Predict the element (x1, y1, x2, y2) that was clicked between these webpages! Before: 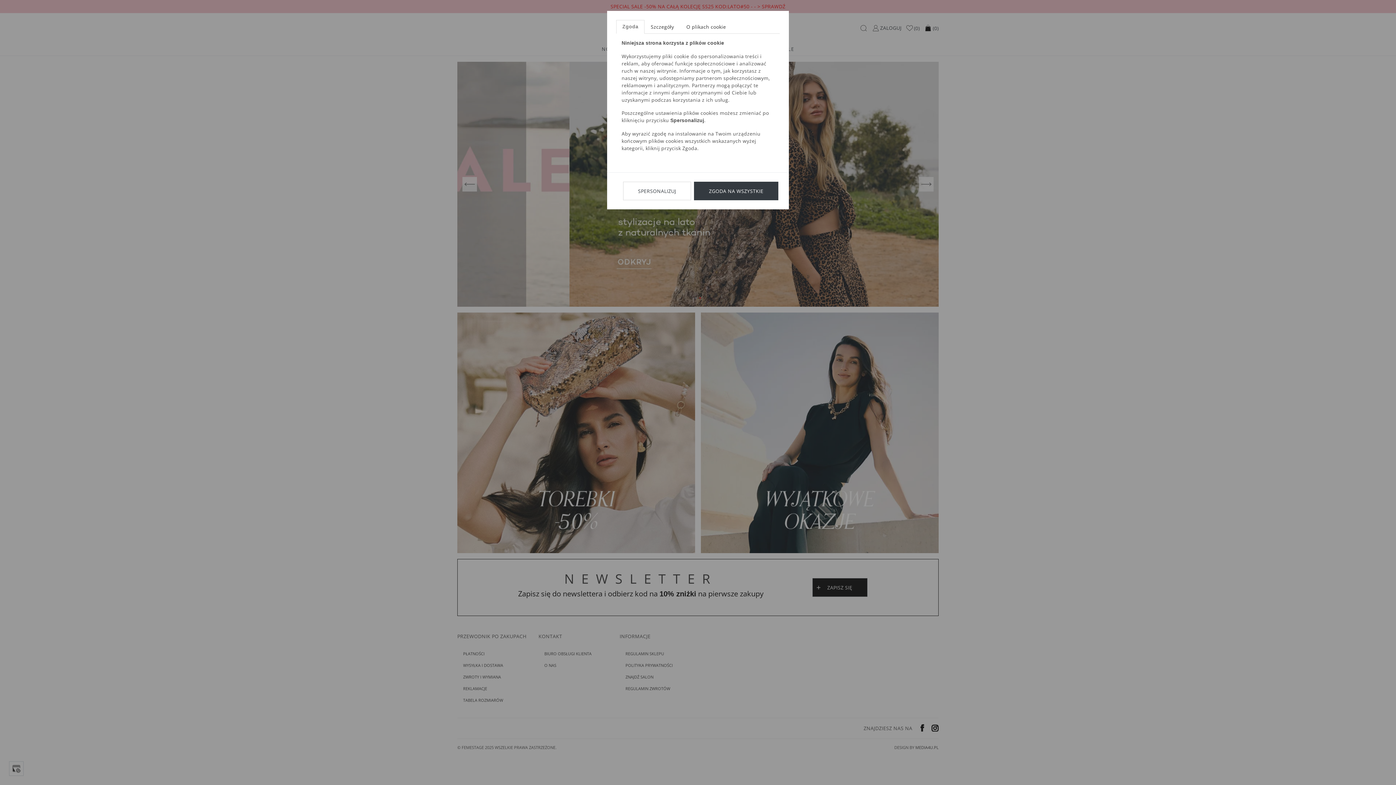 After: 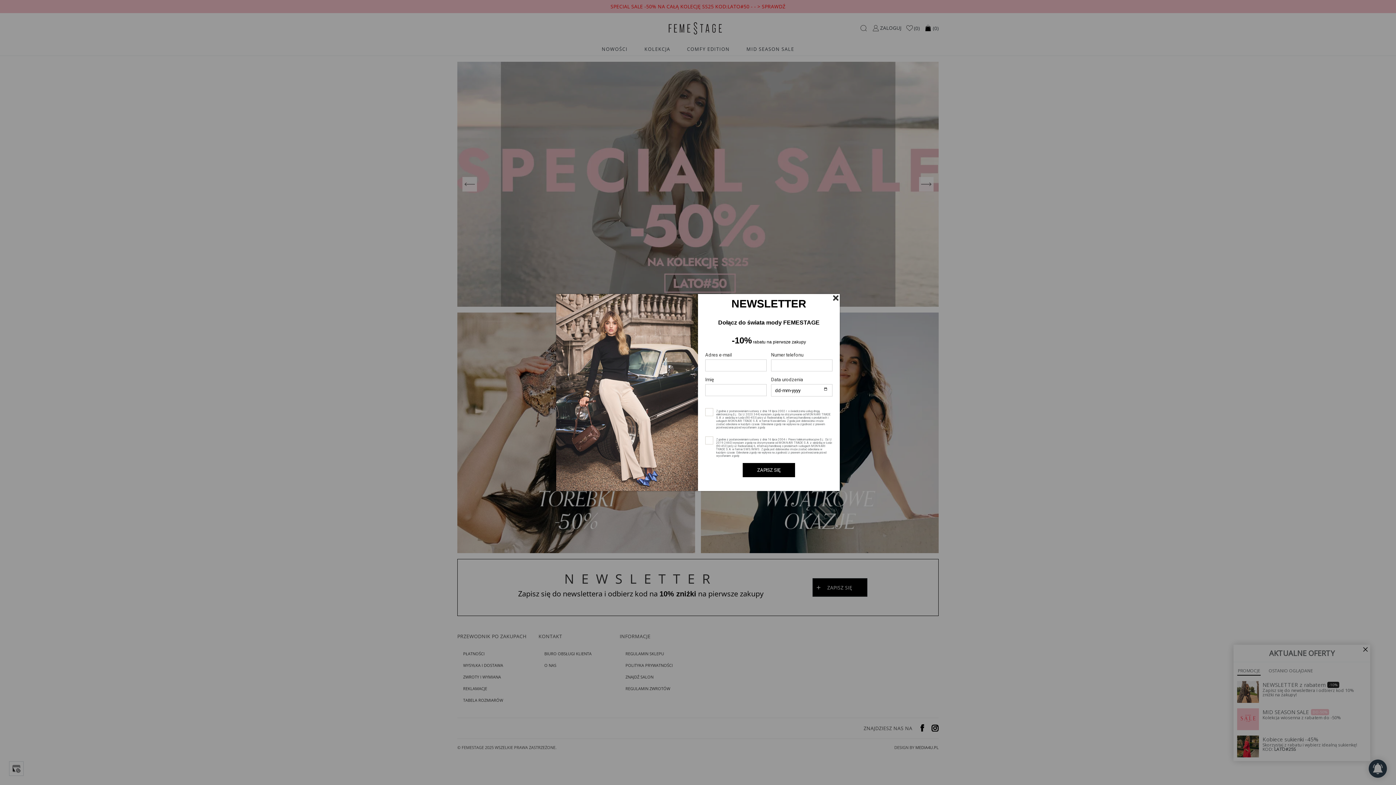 Action: label: ZGODA NA WSZYSTKIE bbox: (694, 181, 778, 200)